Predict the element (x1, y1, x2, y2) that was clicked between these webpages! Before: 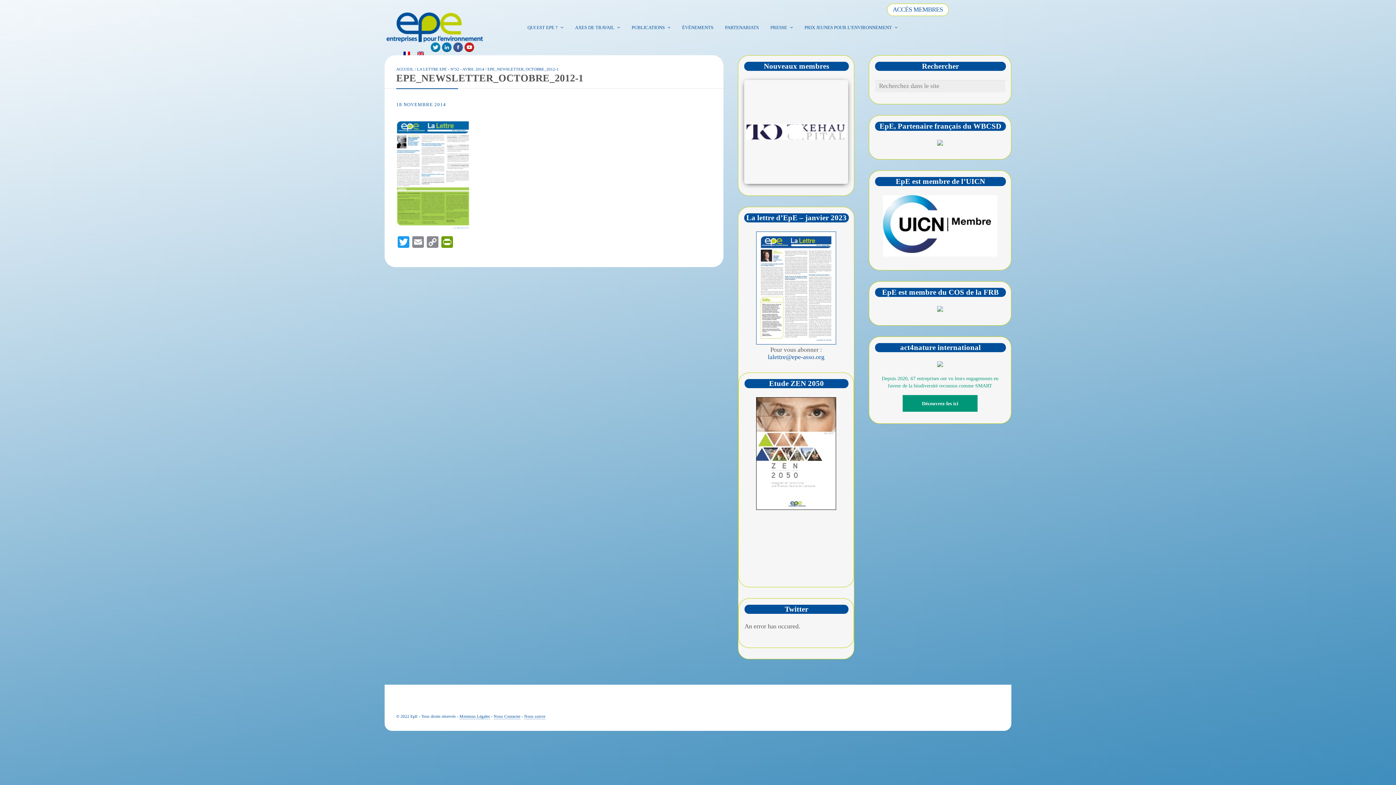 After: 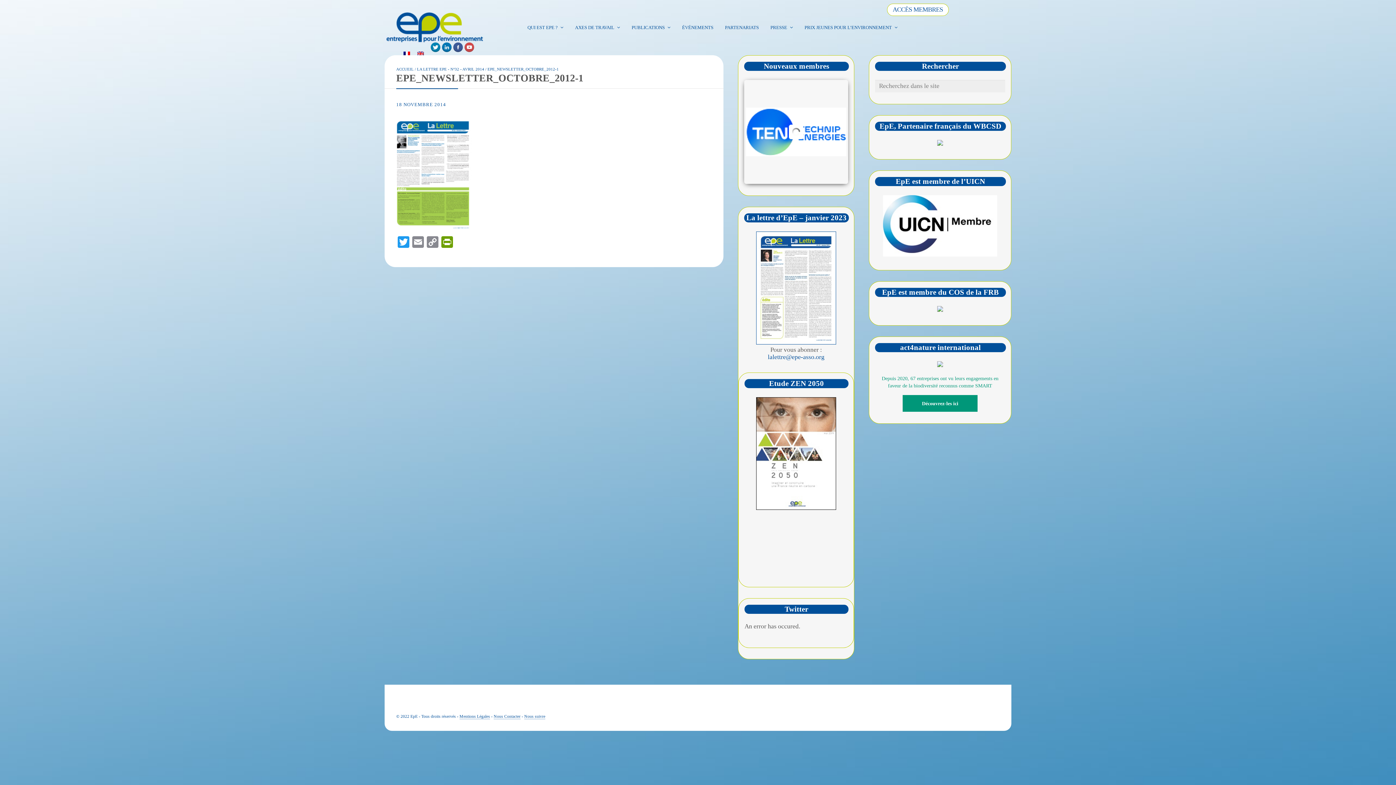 Action: bbox: (463, 47, 474, 54)